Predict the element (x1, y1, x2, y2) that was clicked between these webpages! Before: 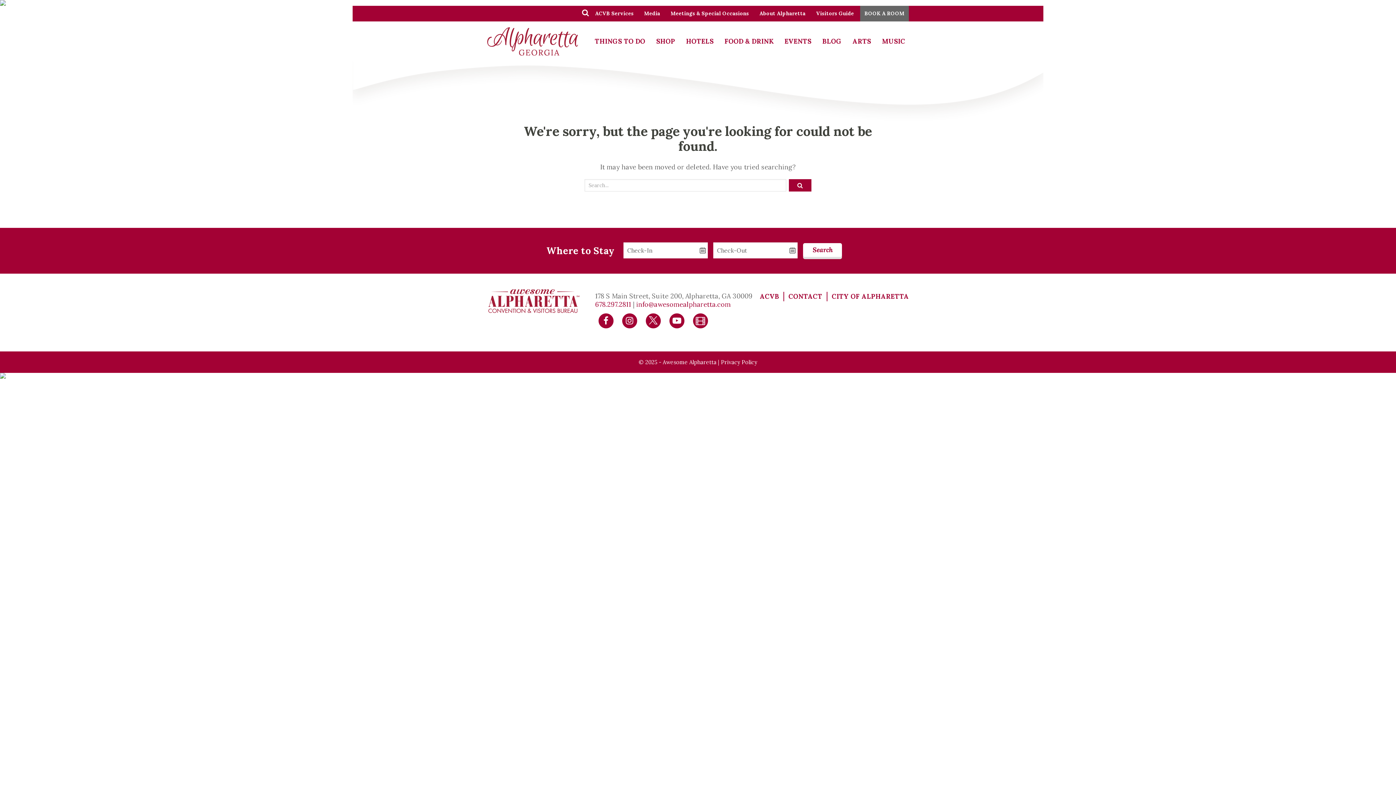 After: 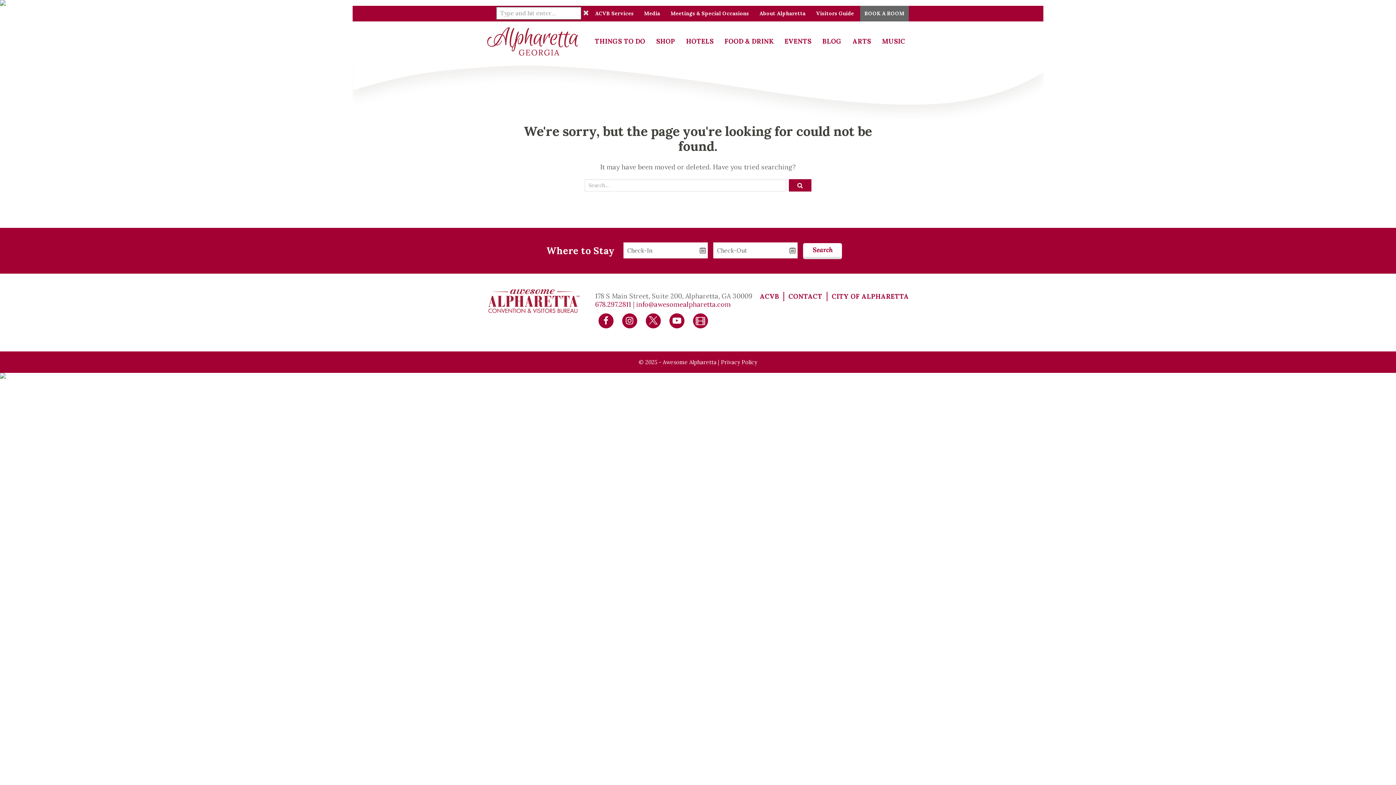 Action: bbox: (582, 7, 589, 17)